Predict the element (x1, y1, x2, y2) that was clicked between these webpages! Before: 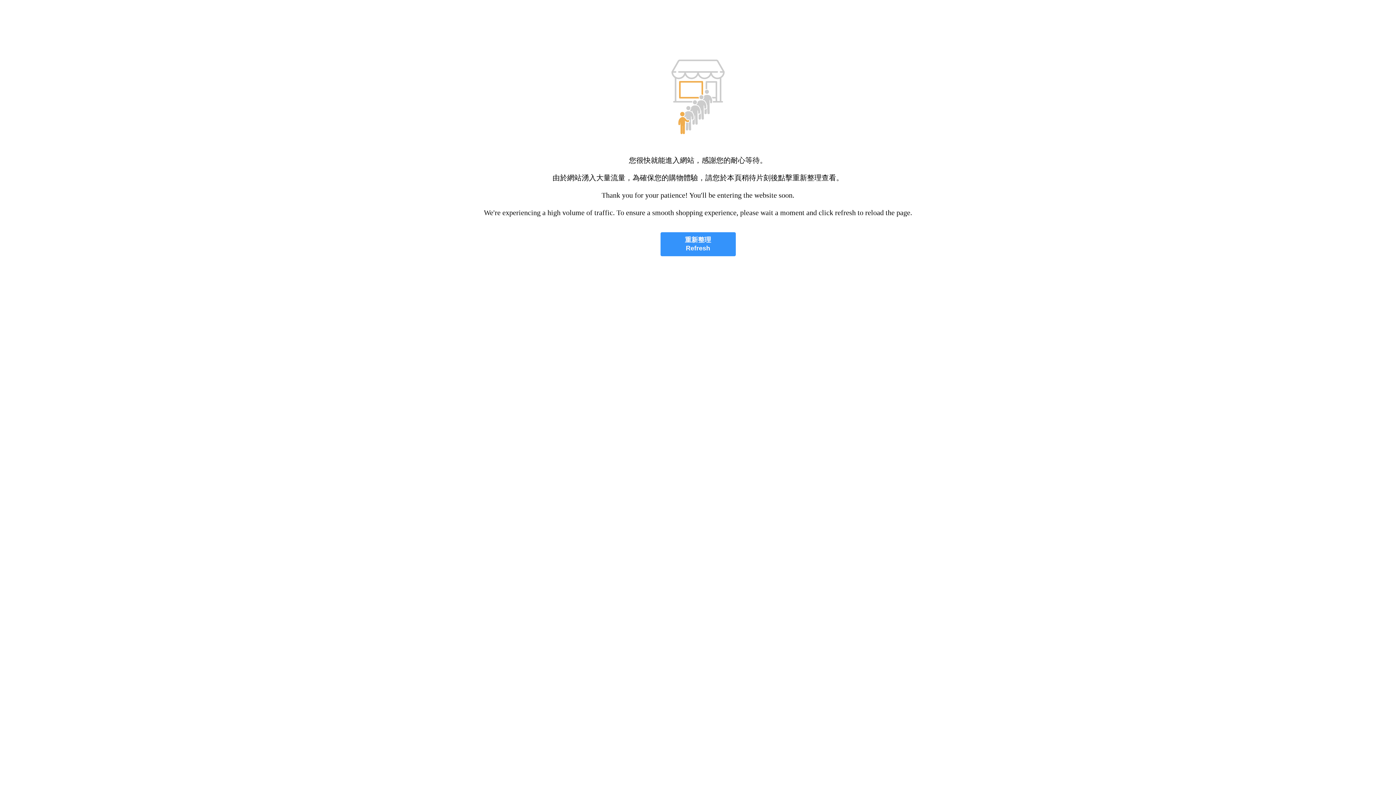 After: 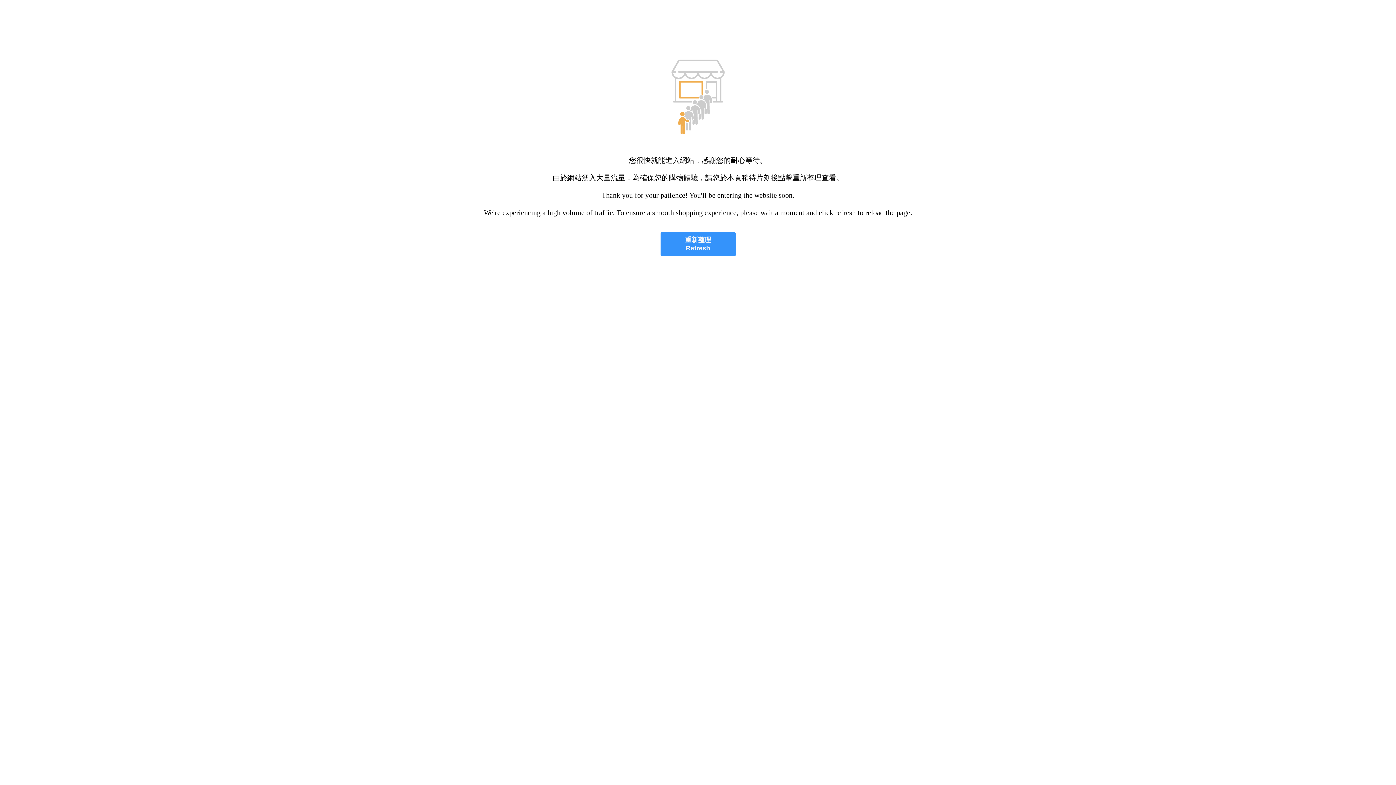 Action: label: 重新整理
Refresh bbox: (660, 232, 735, 256)